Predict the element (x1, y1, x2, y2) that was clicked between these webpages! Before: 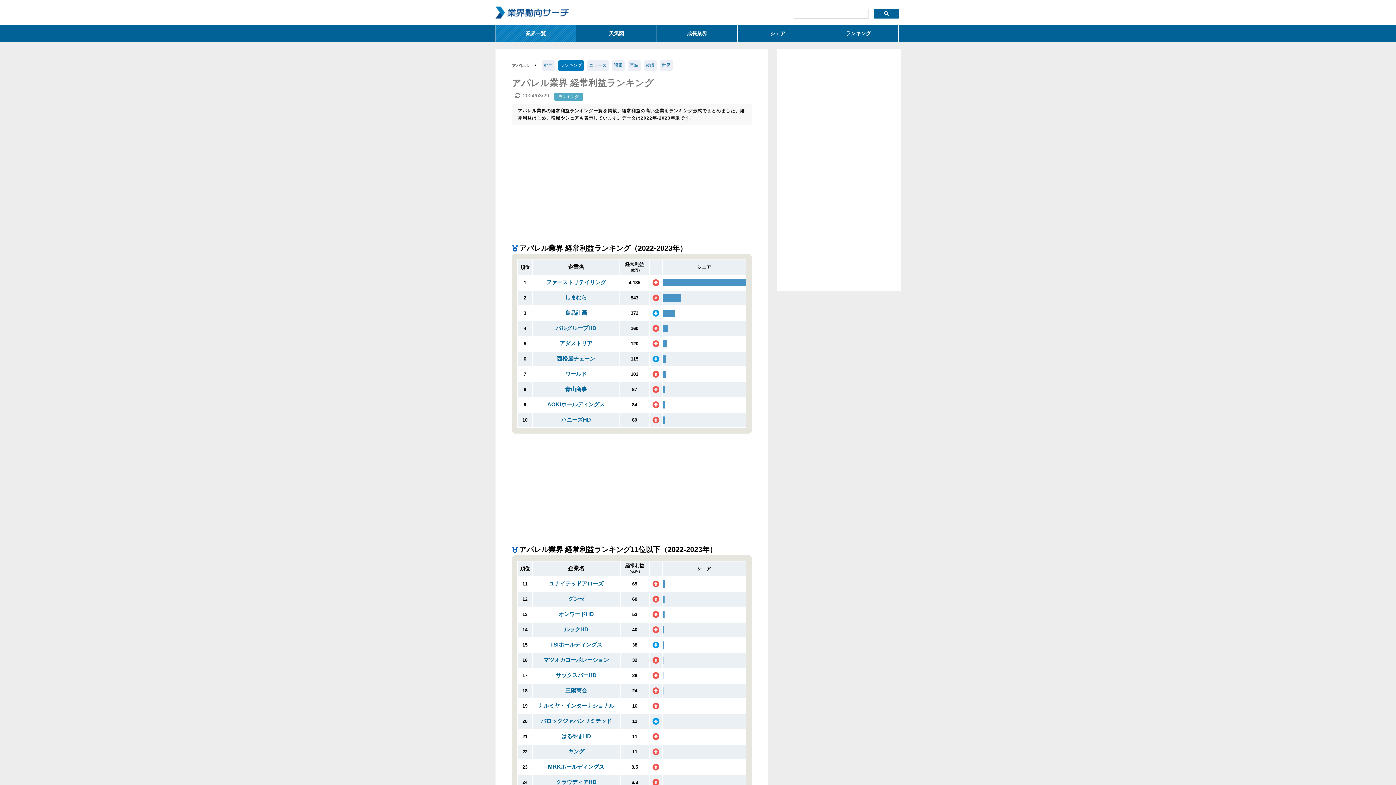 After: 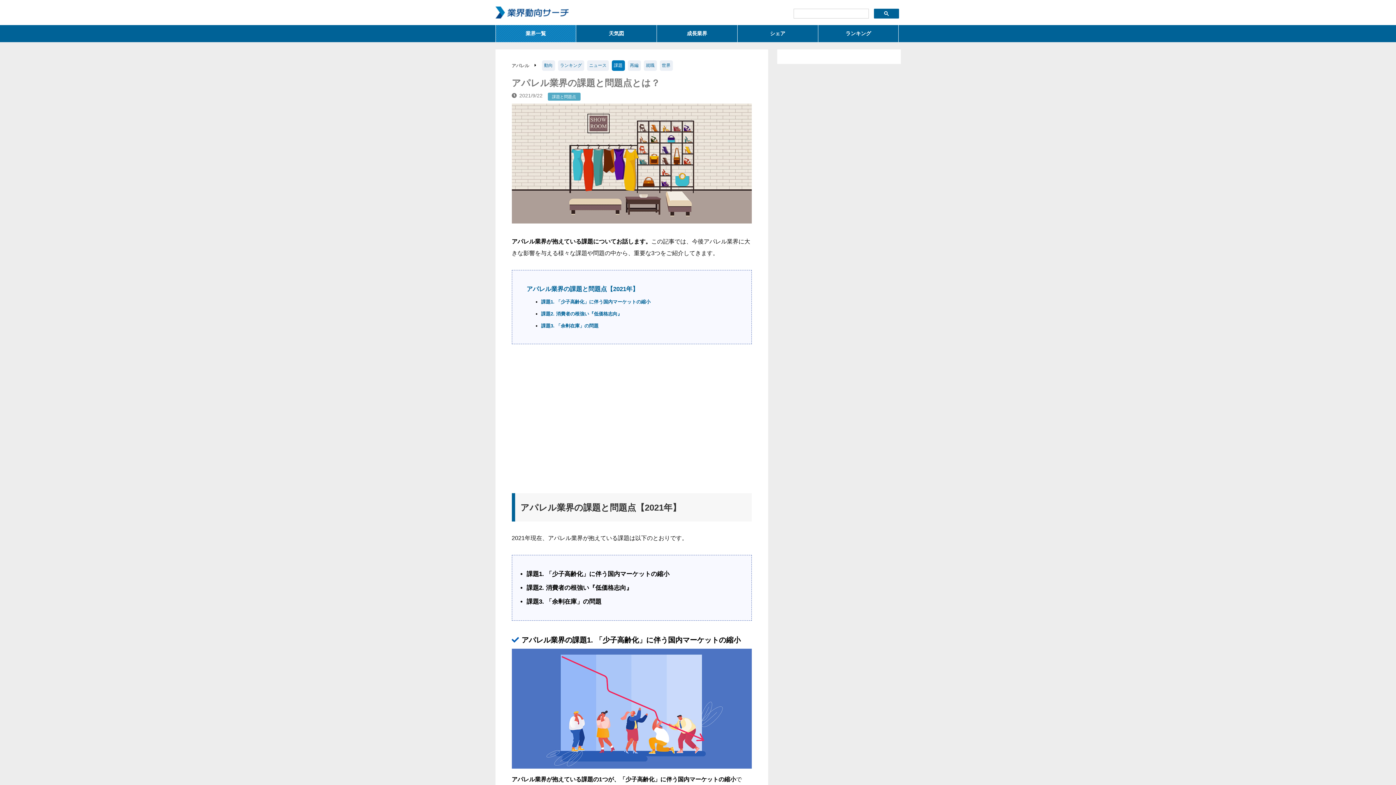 Action: label: 課題 bbox: (611, 60, 624, 70)